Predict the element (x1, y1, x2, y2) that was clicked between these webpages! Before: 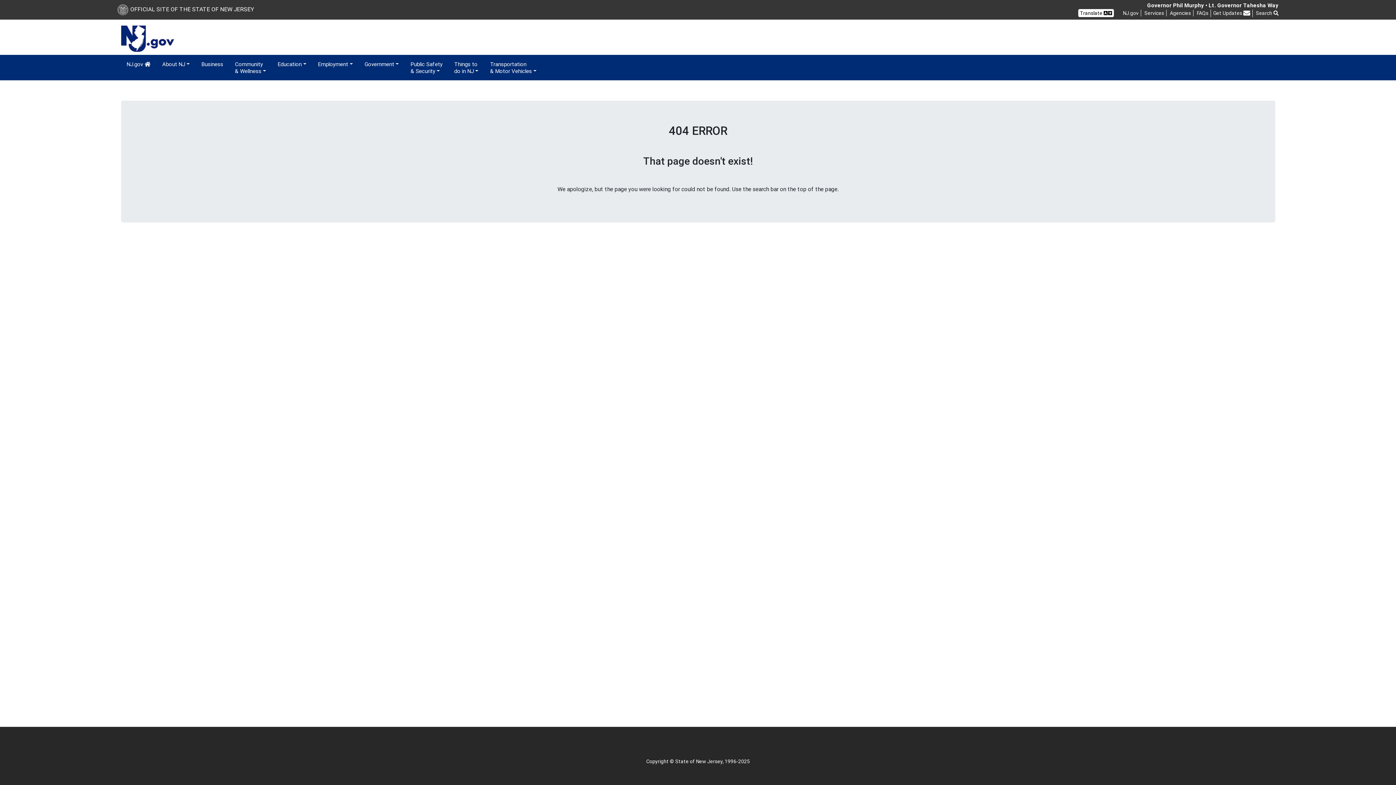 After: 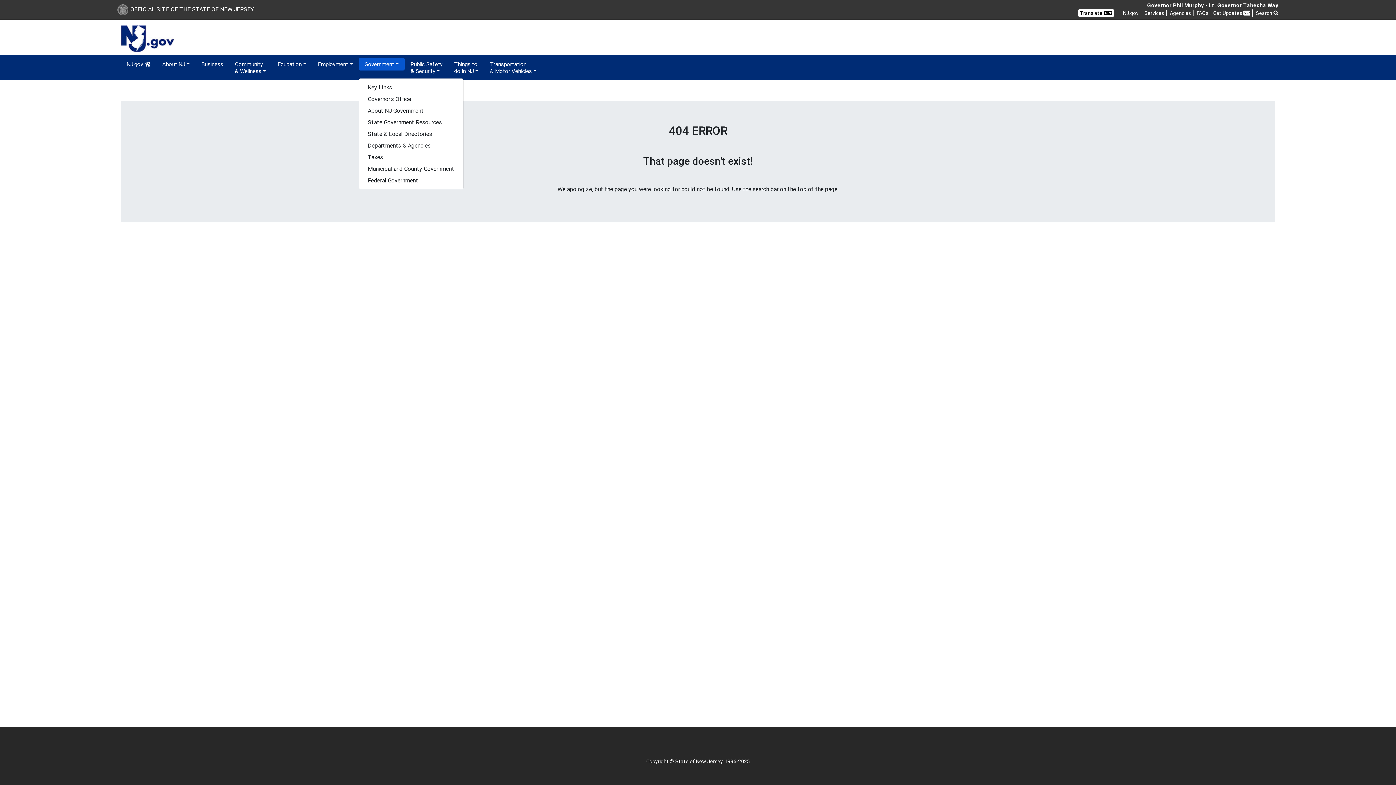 Action: bbox: (358, 57, 404, 70) label: Government